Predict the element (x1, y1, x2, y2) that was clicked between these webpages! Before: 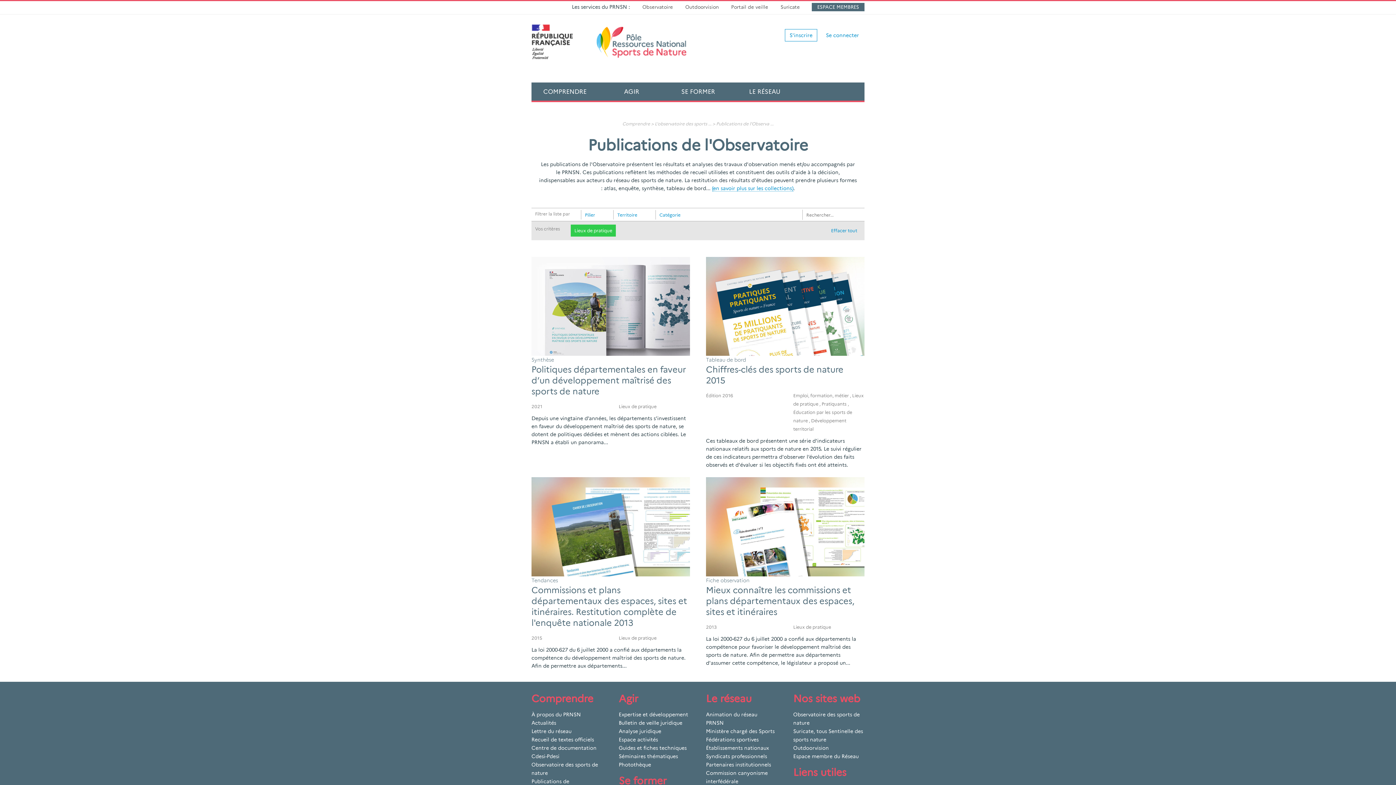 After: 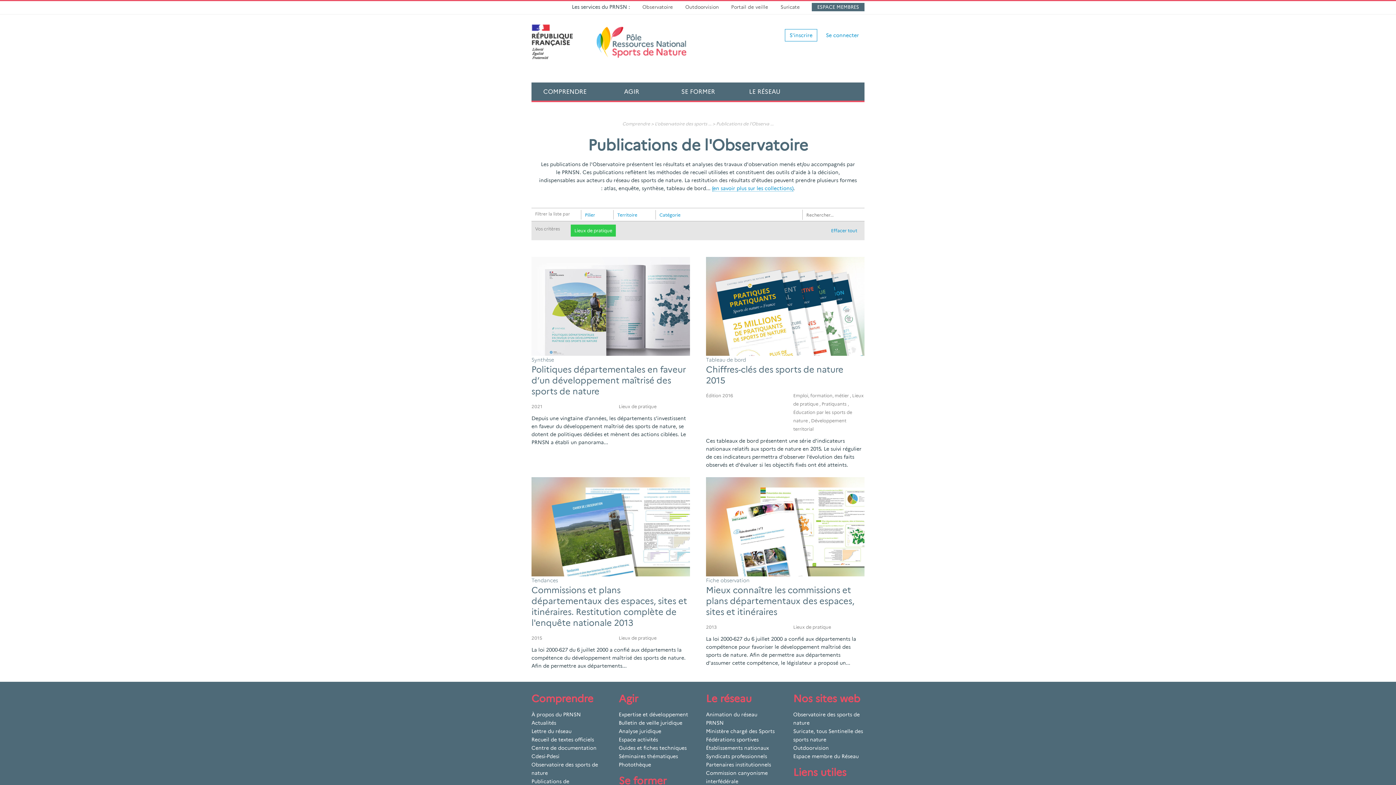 Action: bbox: (581, 210, 613, 219) label: Pilier